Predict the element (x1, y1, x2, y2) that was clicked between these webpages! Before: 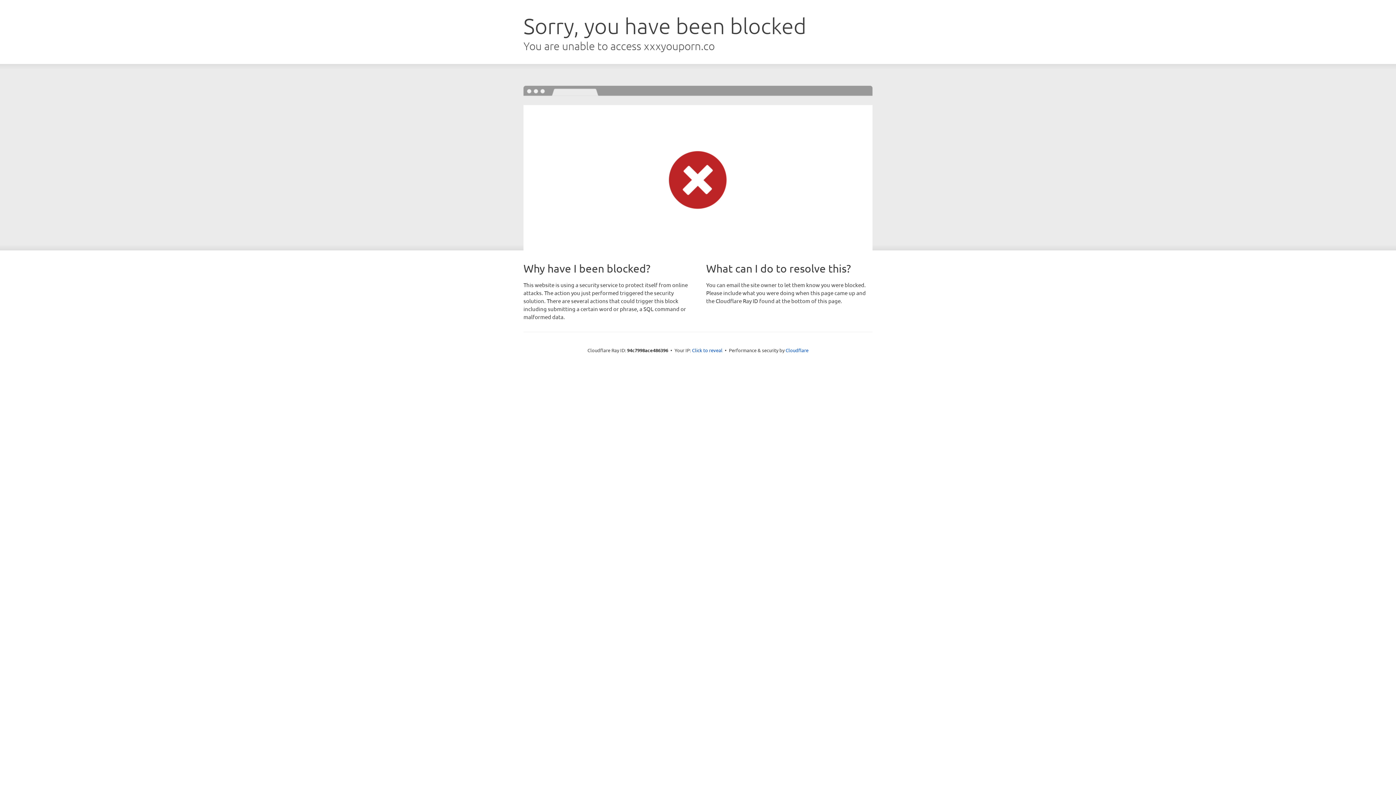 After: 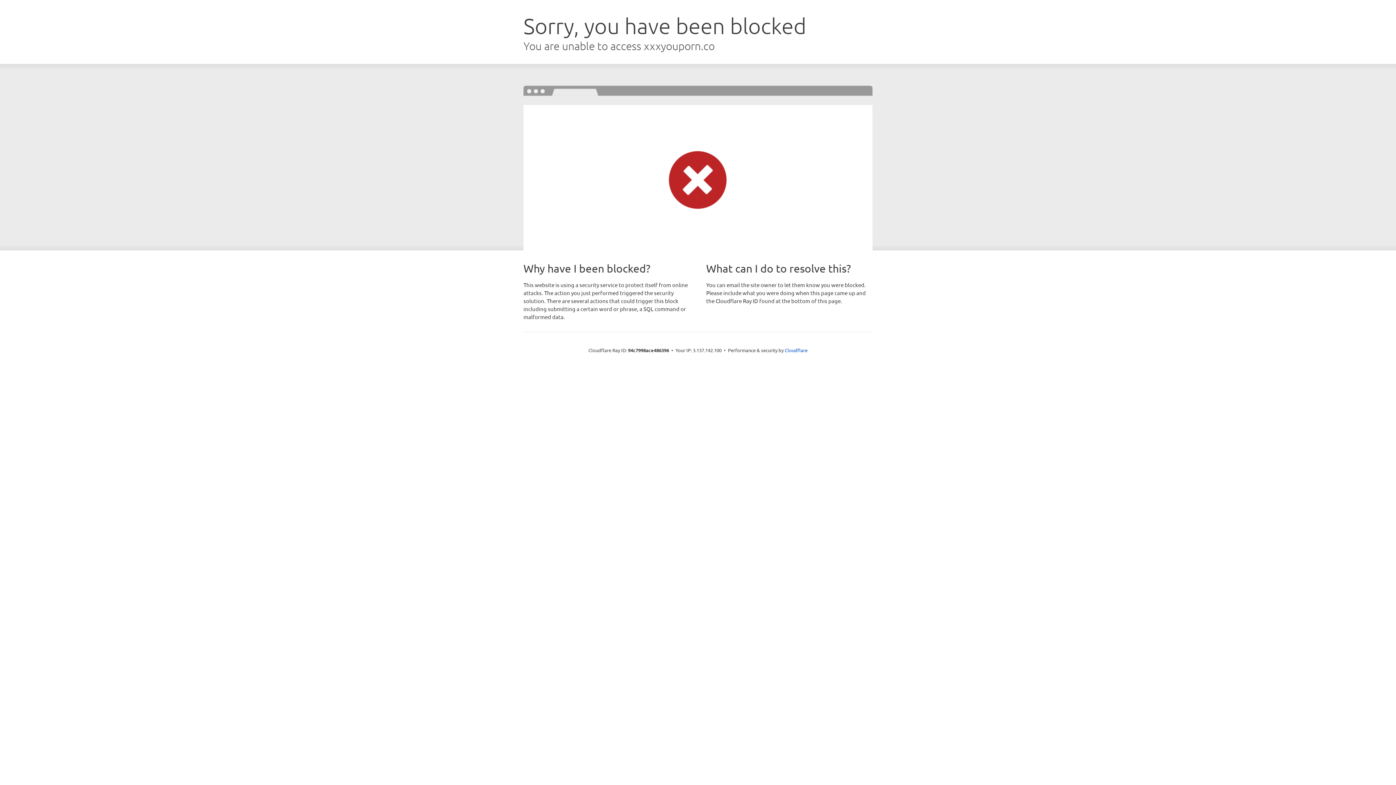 Action: label: Click to reveal bbox: (692, 346, 722, 353)